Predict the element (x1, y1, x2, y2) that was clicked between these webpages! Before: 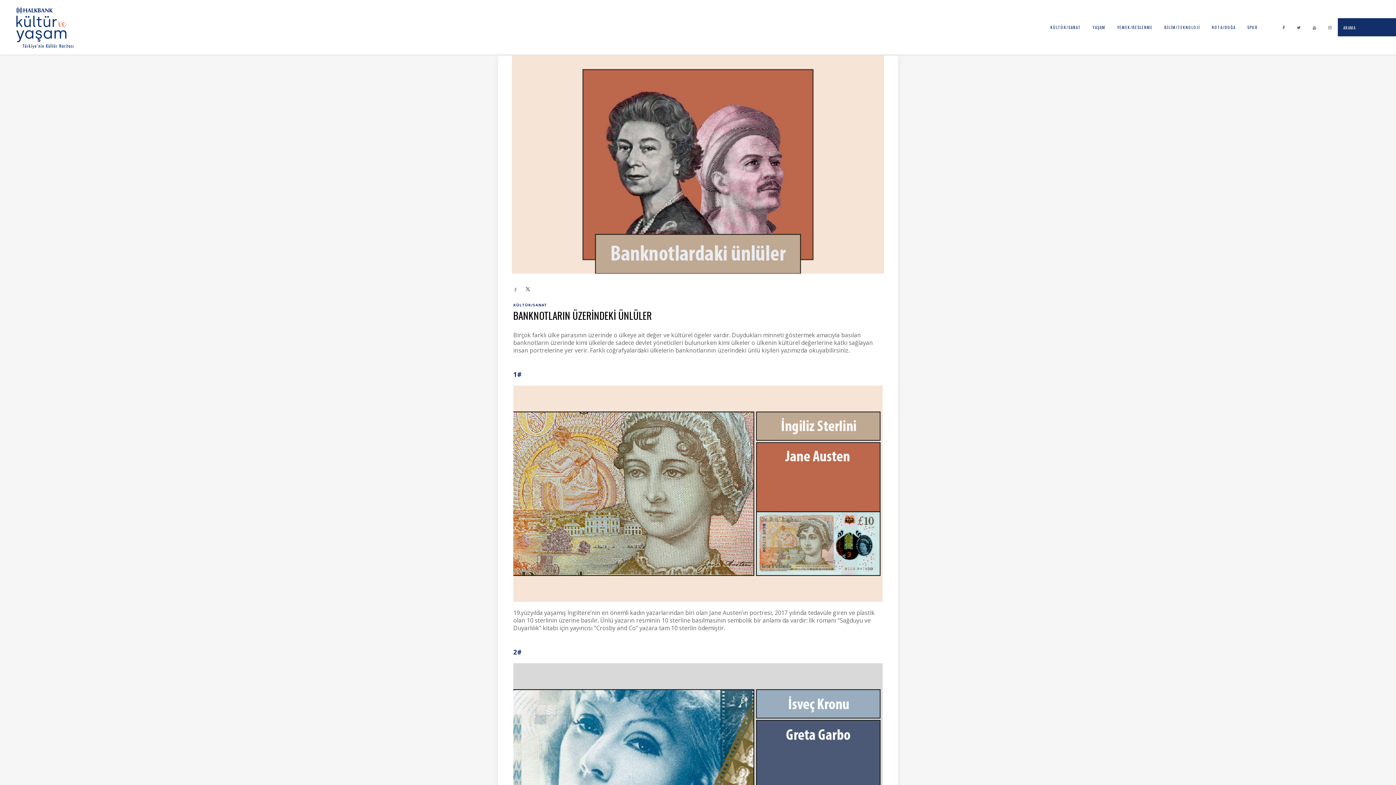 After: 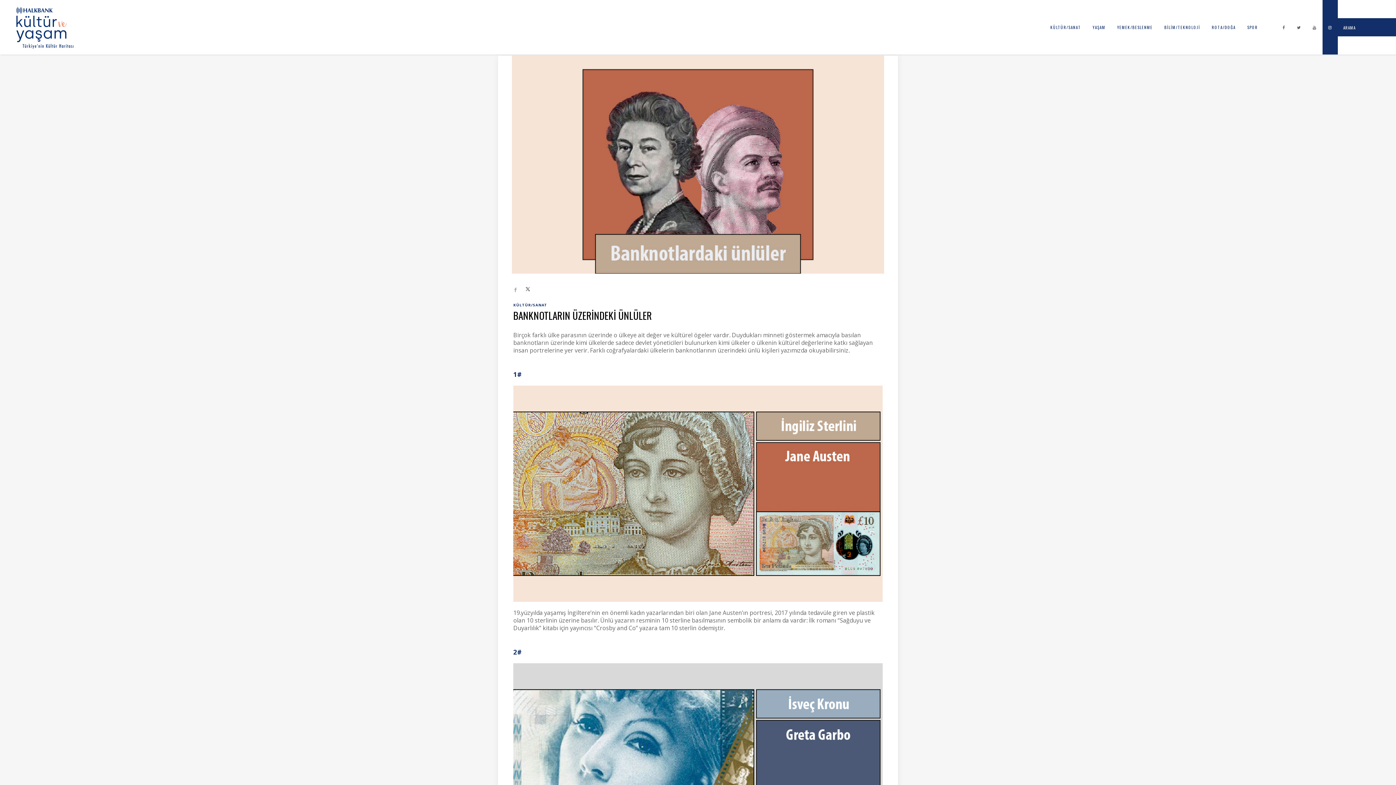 Action: bbox: (1322, 0, 1338, 54)